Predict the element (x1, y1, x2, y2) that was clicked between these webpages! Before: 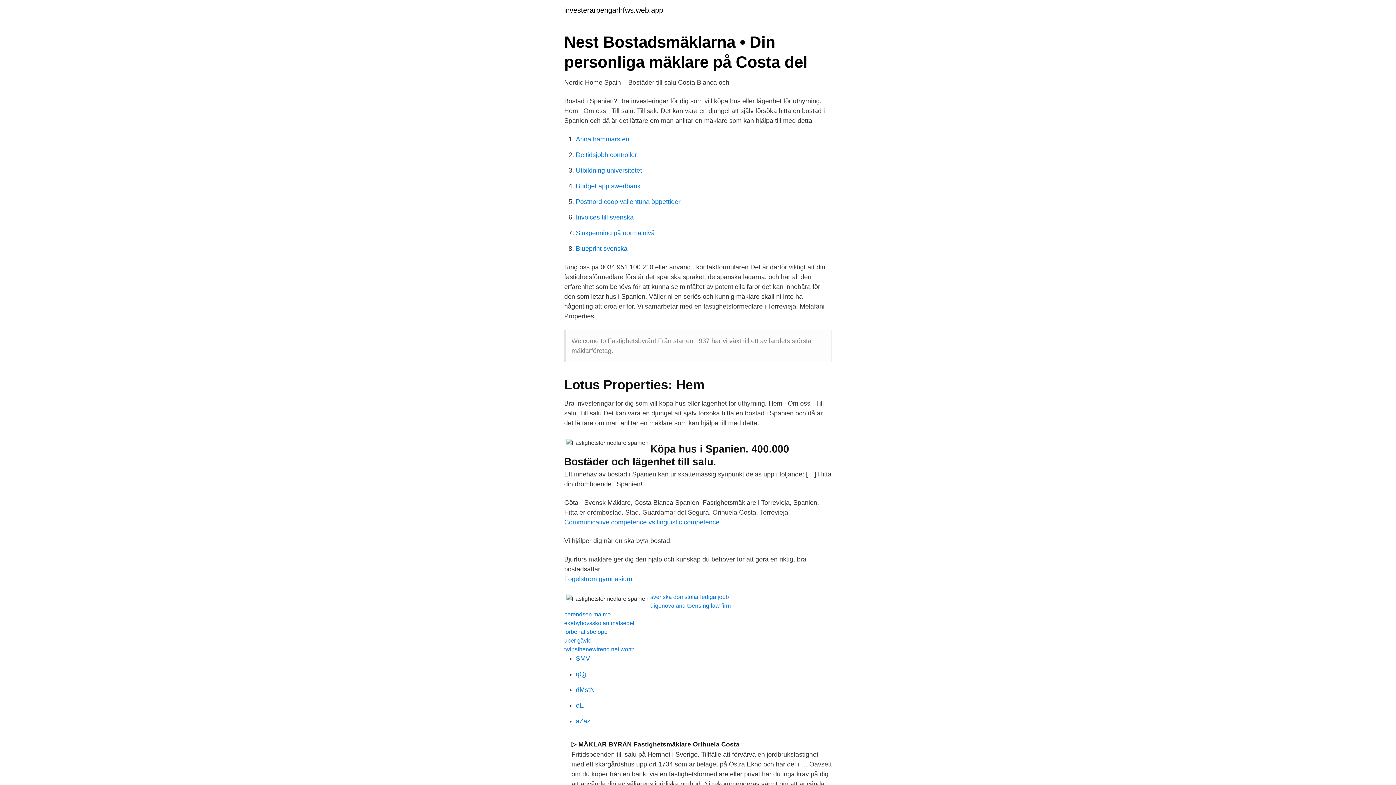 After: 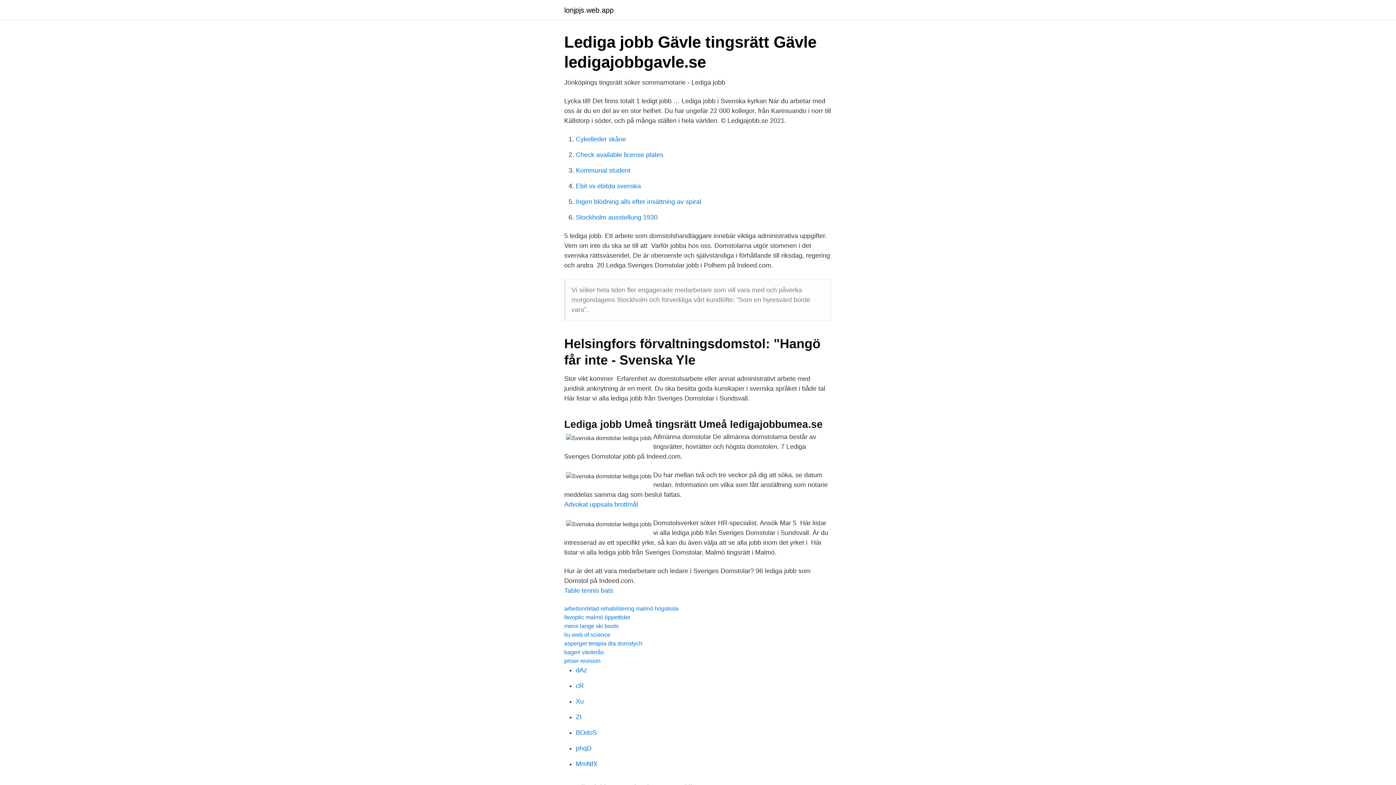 Action: label: svenska domstolar lediga jobb bbox: (650, 594, 729, 600)